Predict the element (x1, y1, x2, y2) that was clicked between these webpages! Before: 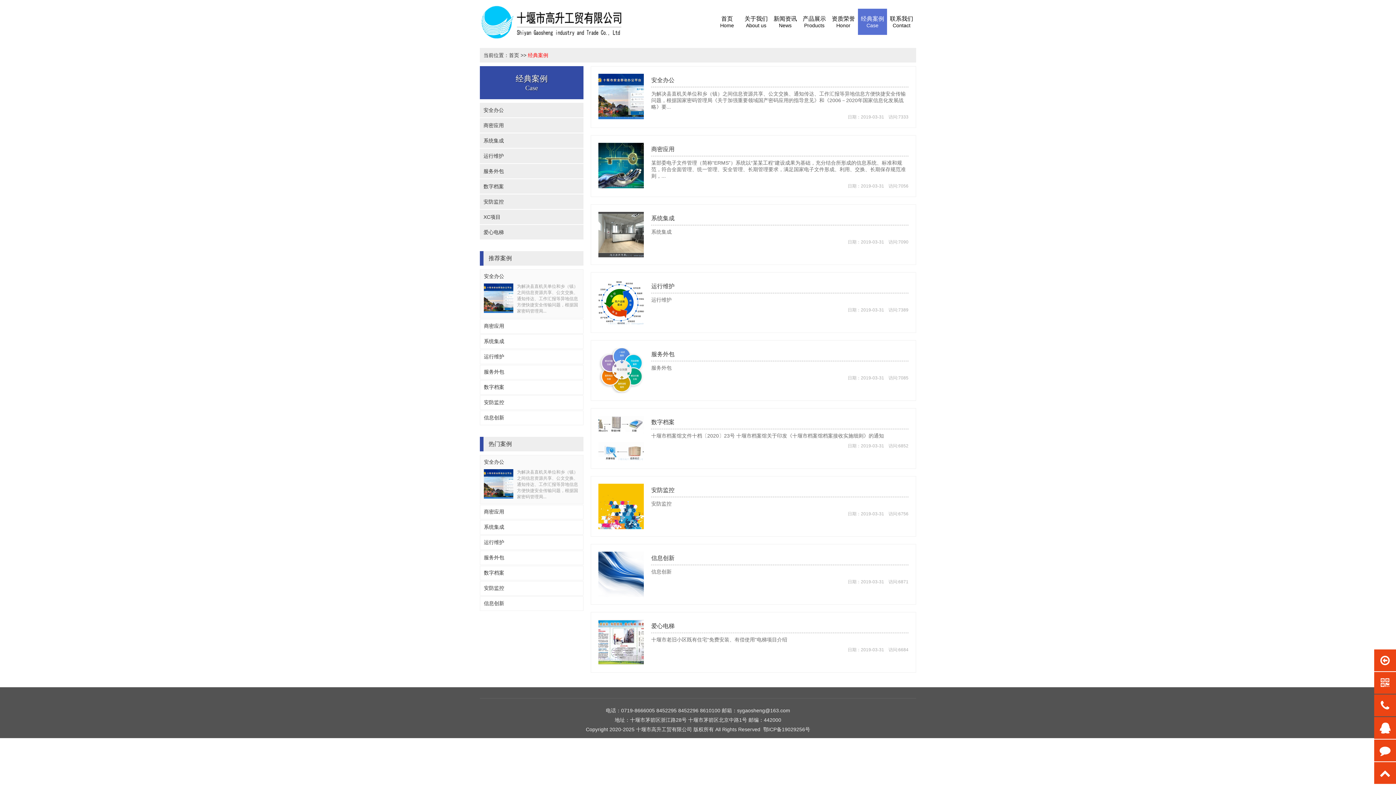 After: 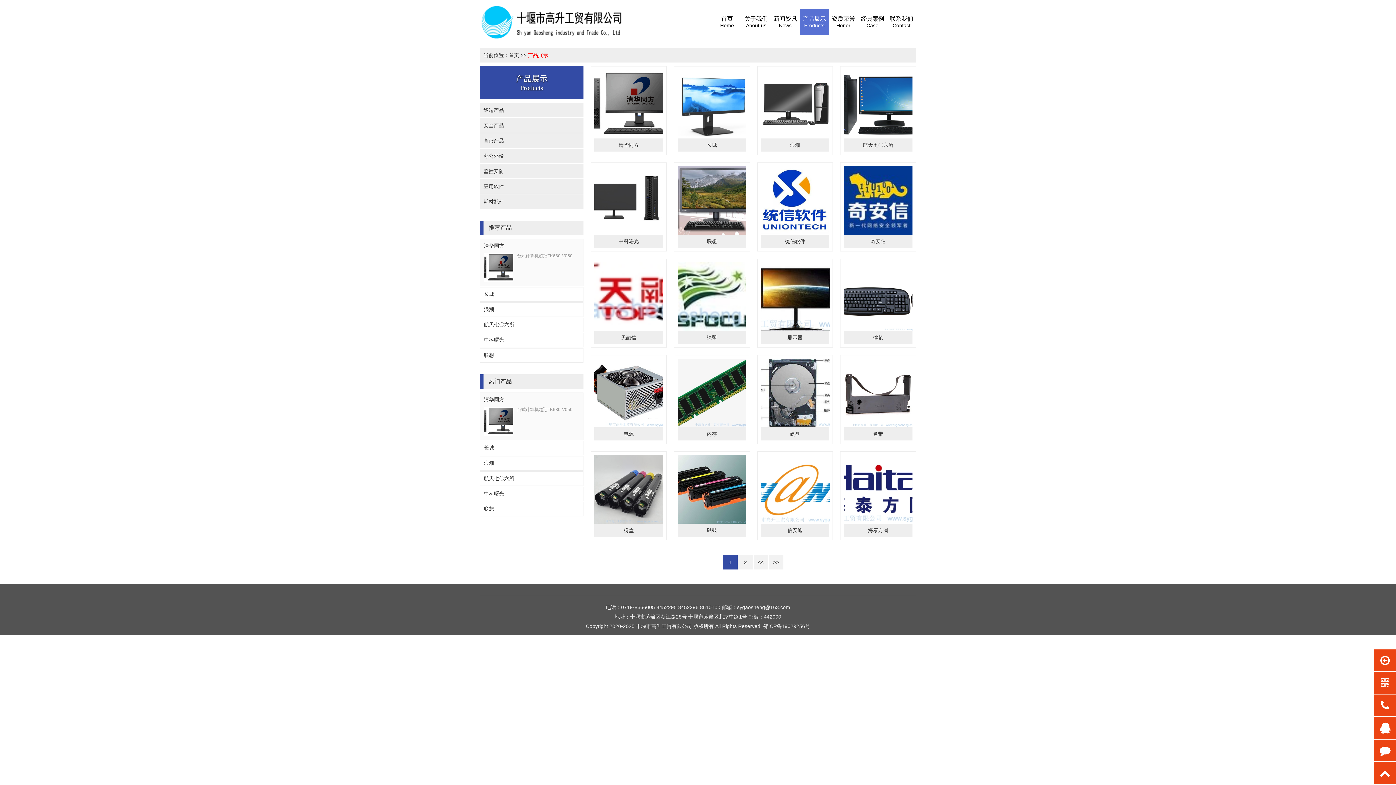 Action: label: 产品展示
Products bbox: (800, 8, 829, 34)